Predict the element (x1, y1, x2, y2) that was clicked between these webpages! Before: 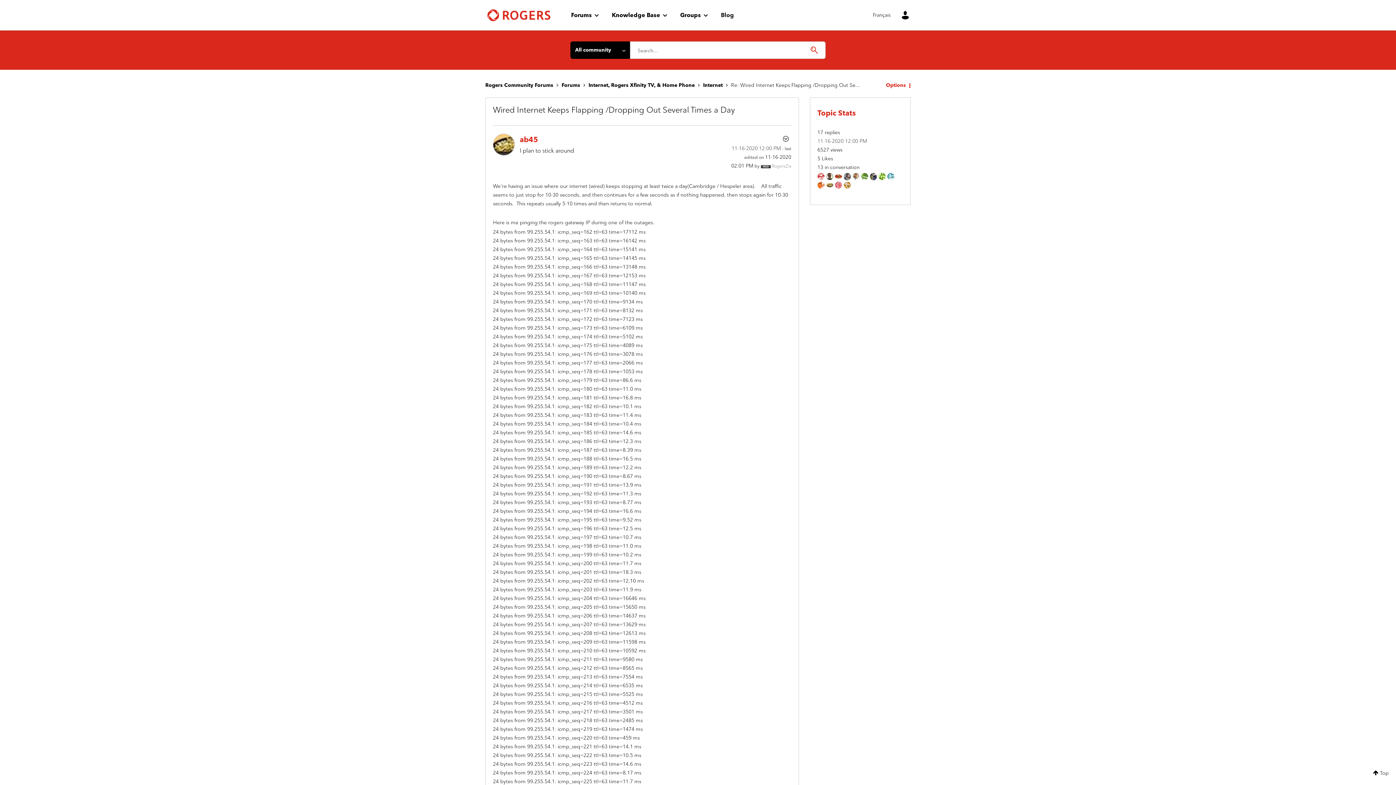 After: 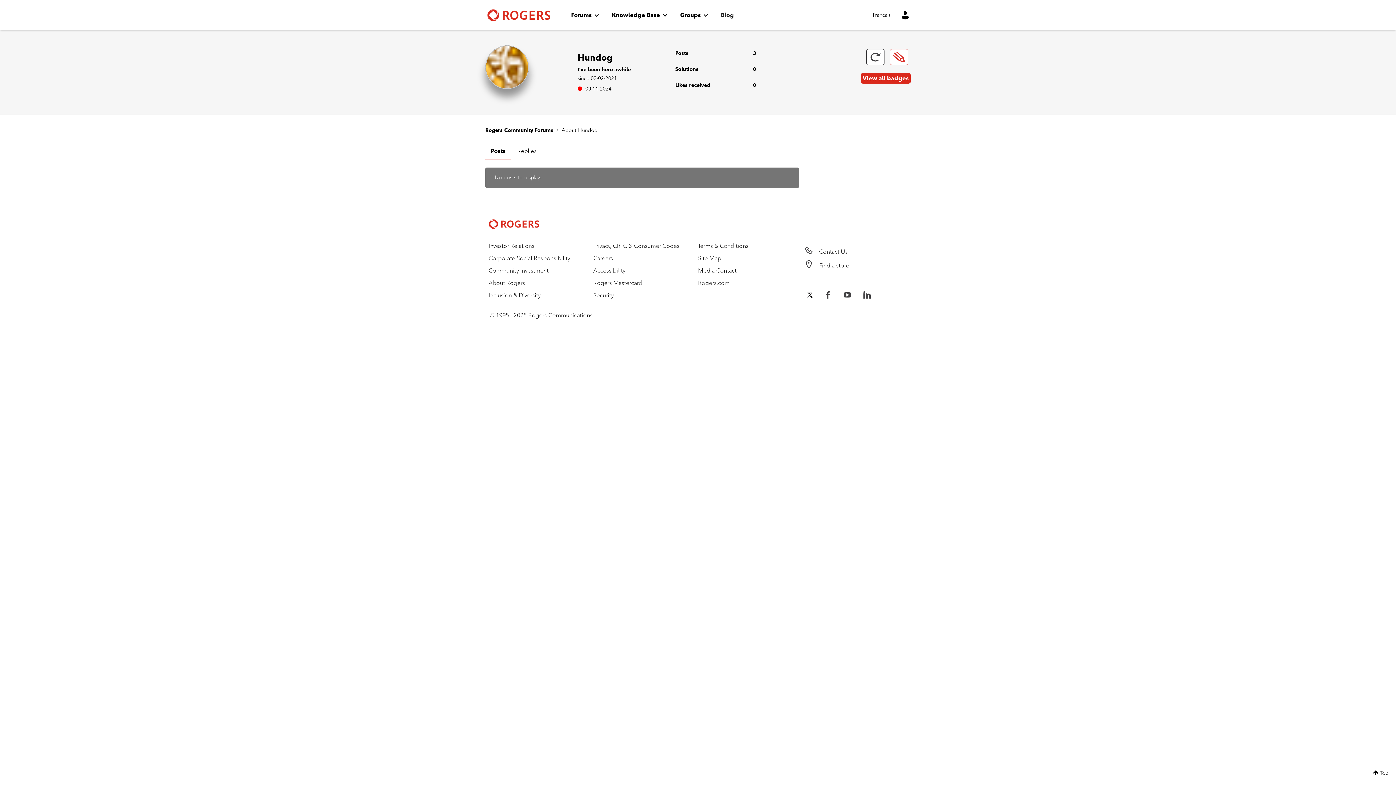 Action: bbox: (843, 181, 850, 188)